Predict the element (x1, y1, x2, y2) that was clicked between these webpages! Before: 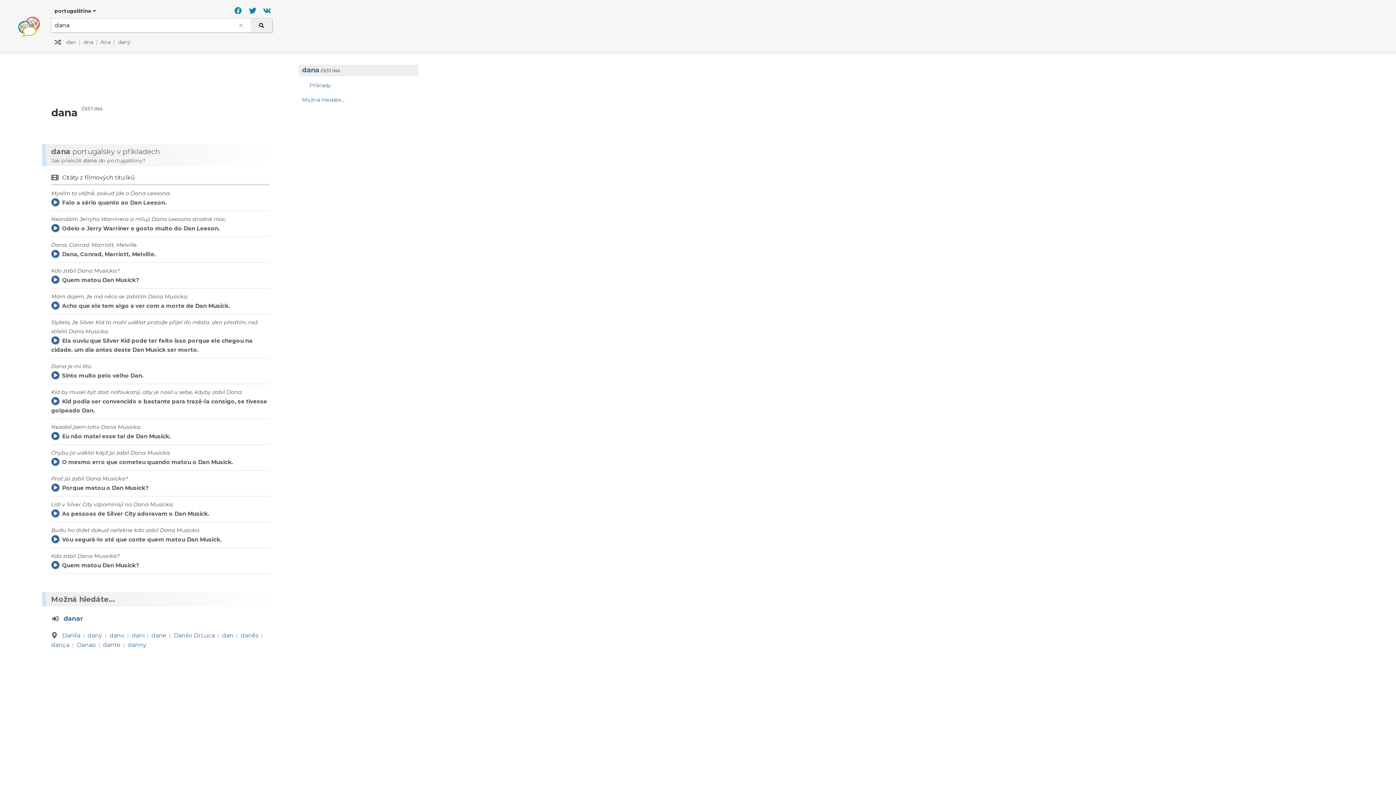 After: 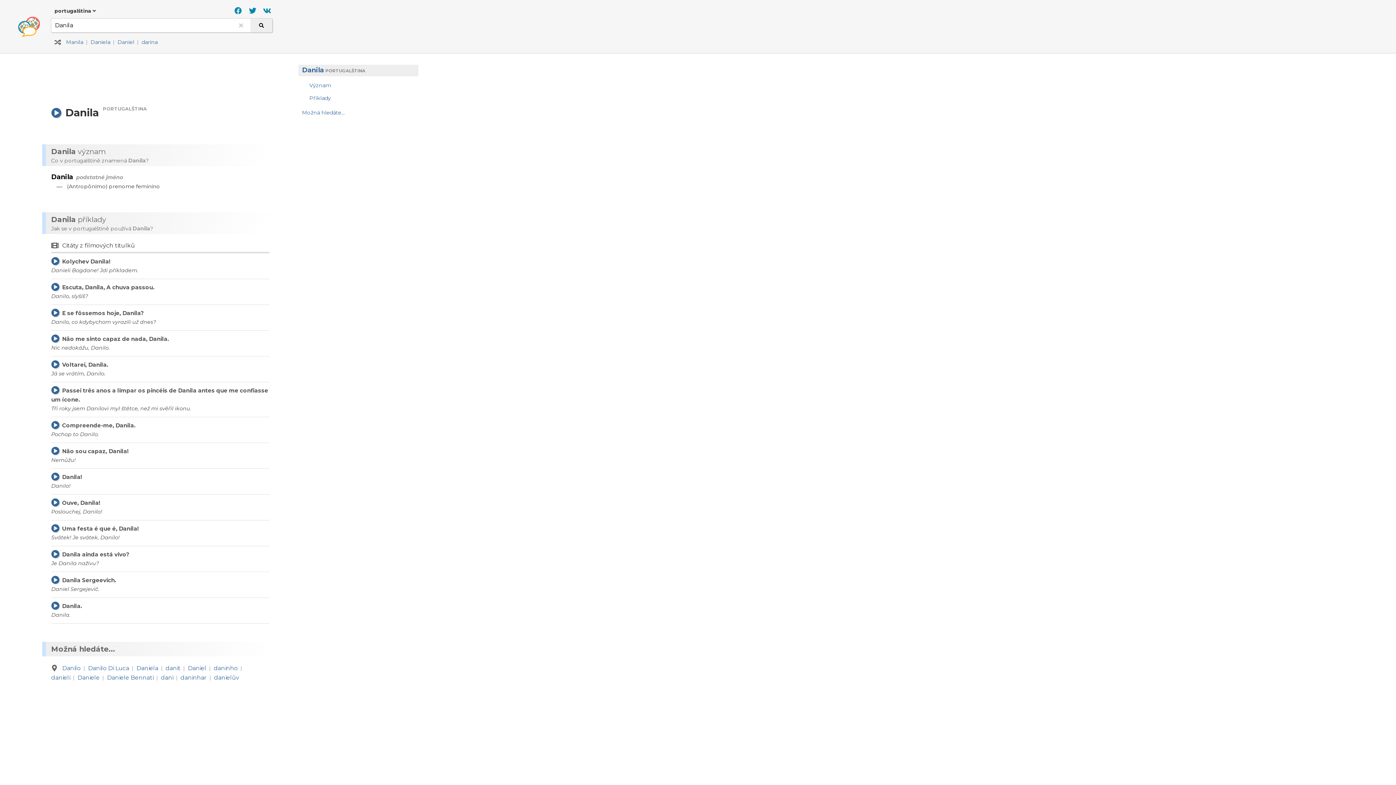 Action: bbox: (62, 632, 80, 639) label: Danila